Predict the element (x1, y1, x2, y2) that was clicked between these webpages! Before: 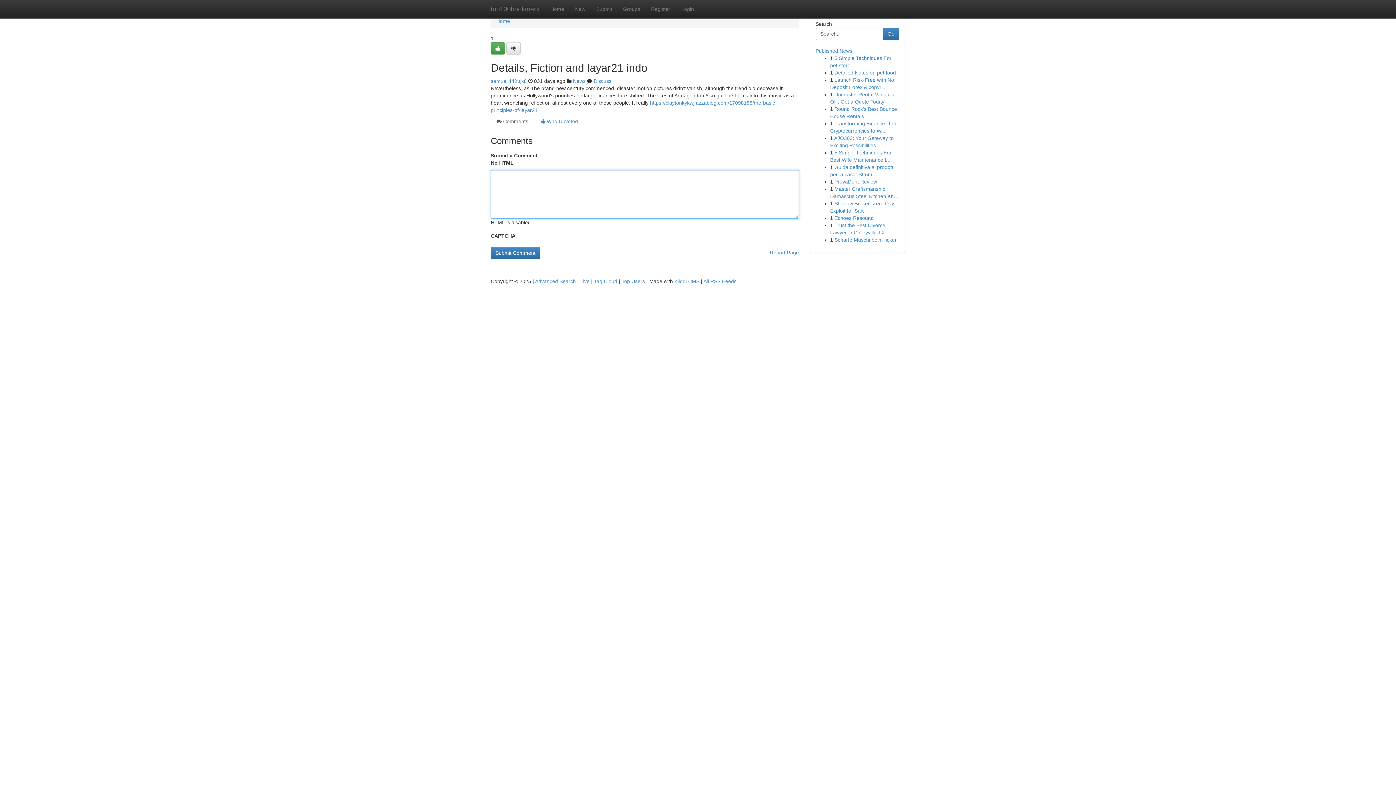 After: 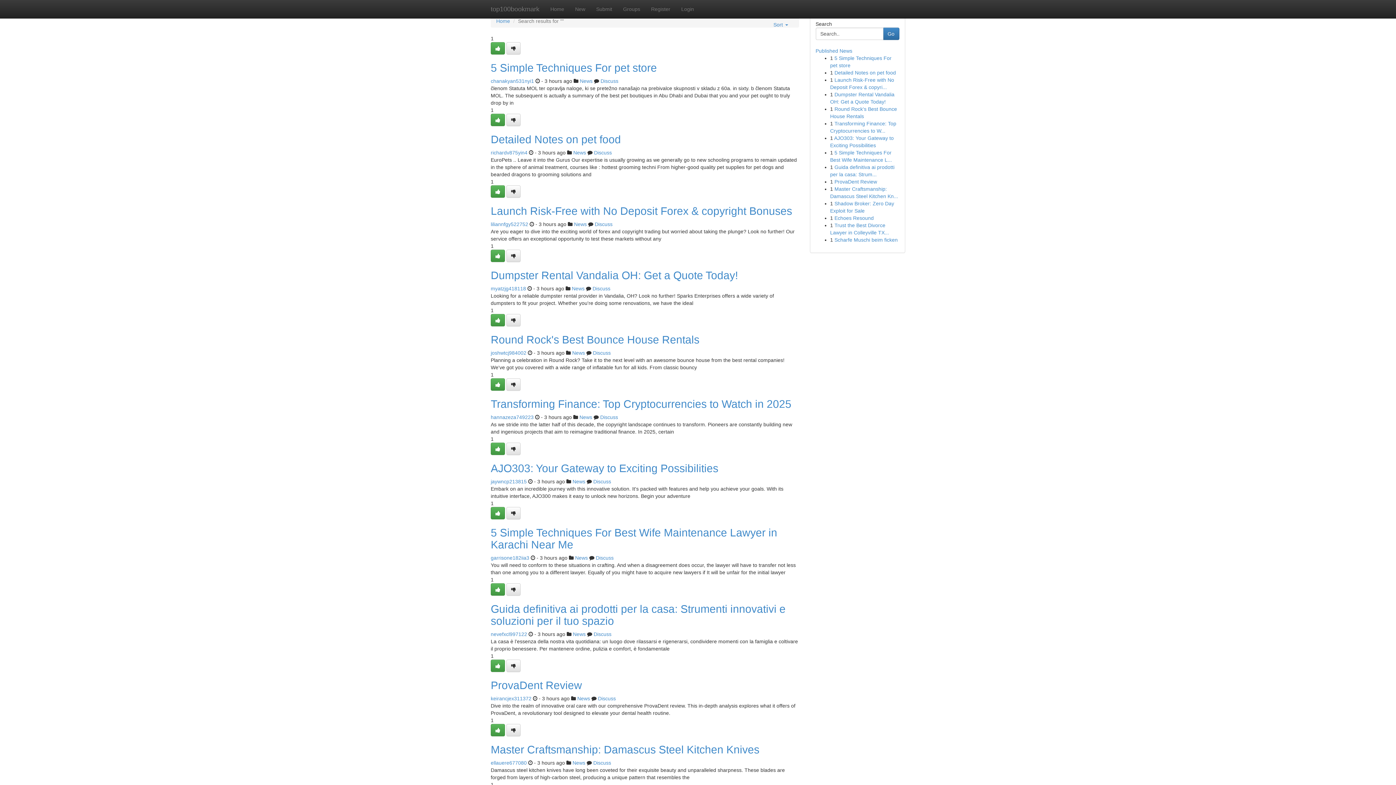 Action: bbox: (535, 278, 576, 284) label: Advanced Search